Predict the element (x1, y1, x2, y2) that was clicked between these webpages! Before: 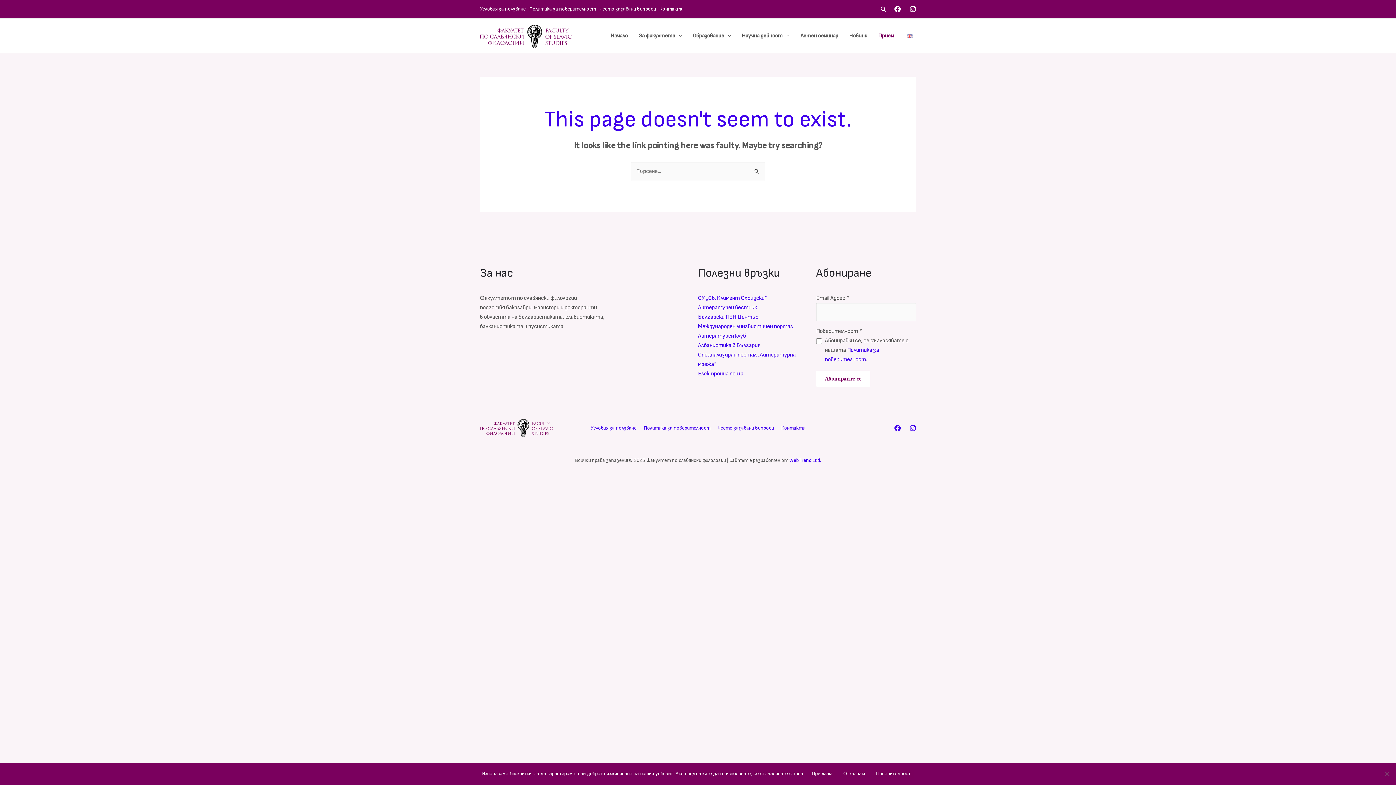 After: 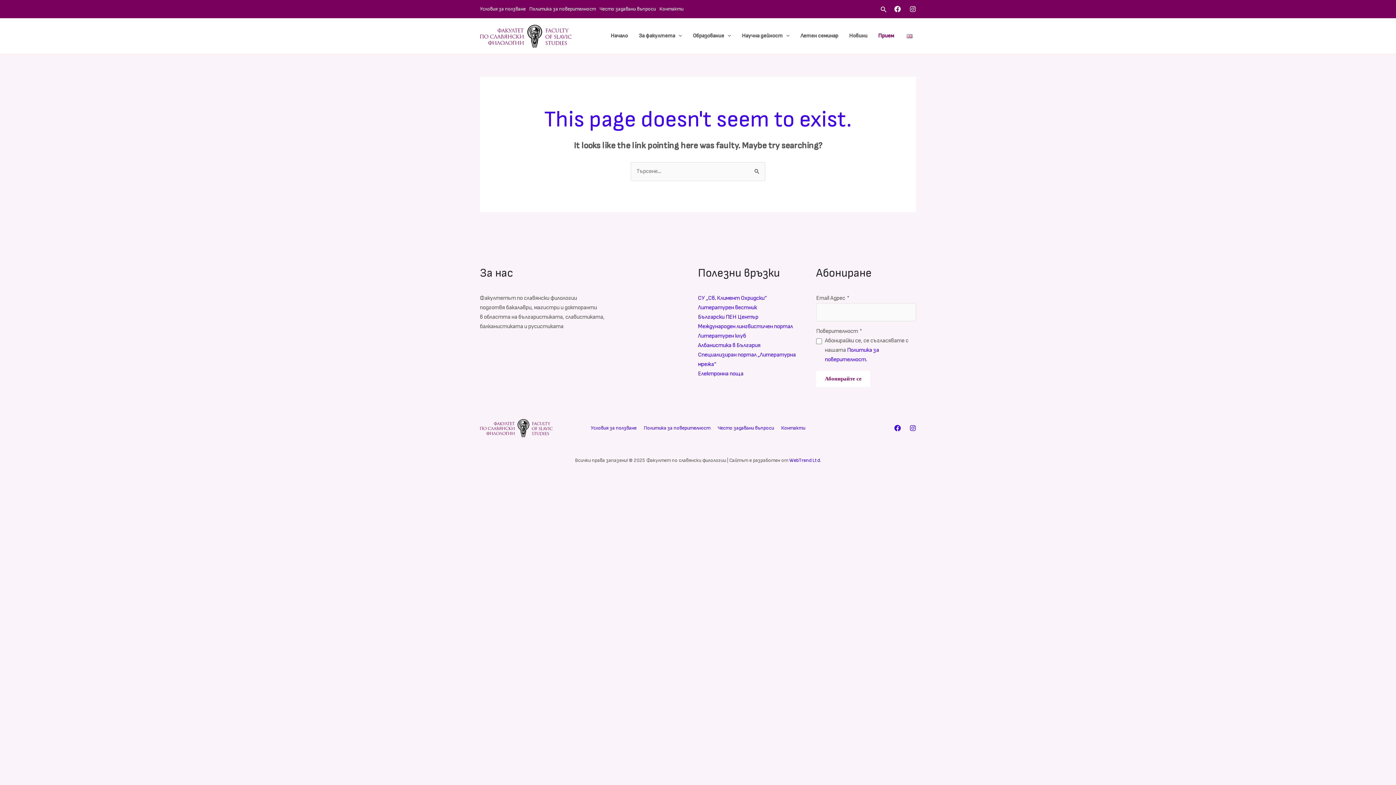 Action: label: Отказвам bbox: (839, 768, 869, 779)